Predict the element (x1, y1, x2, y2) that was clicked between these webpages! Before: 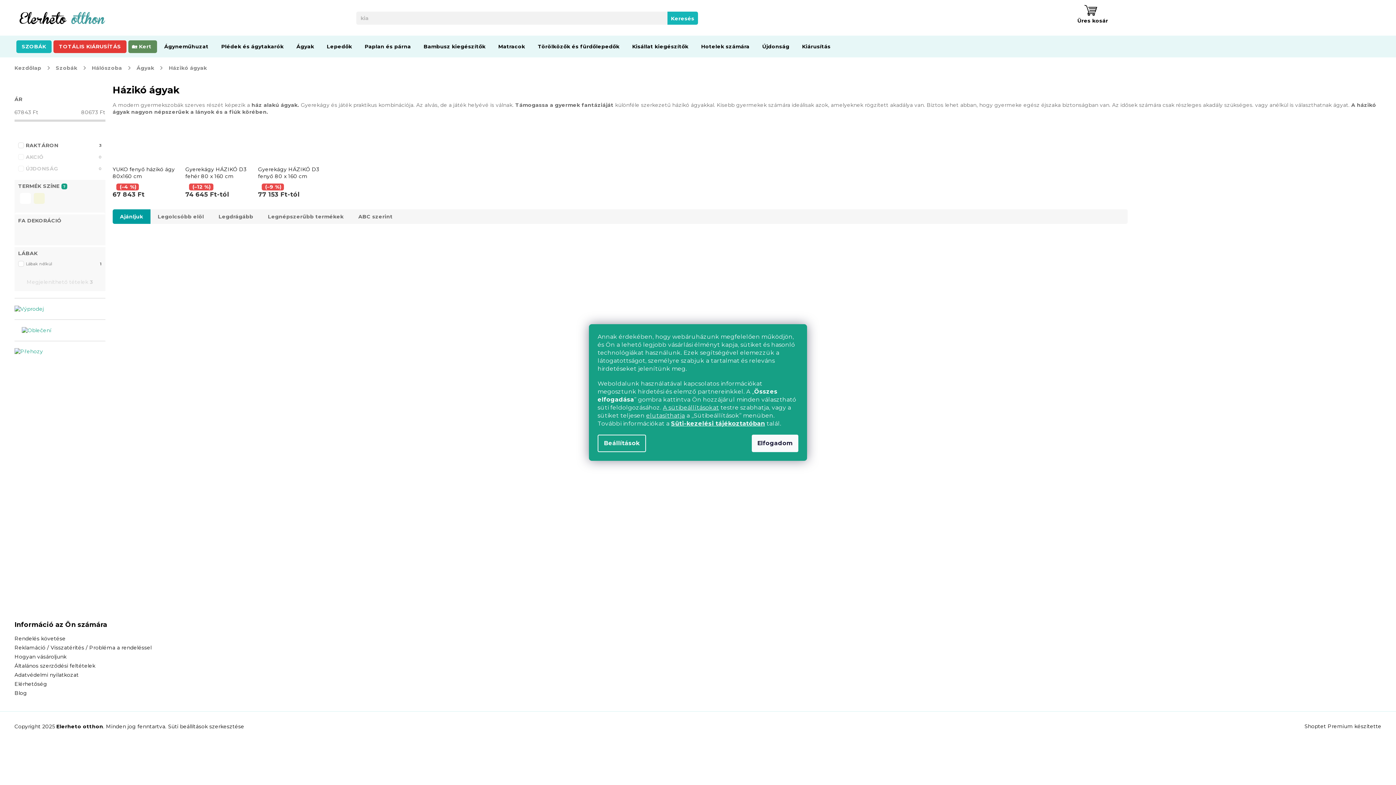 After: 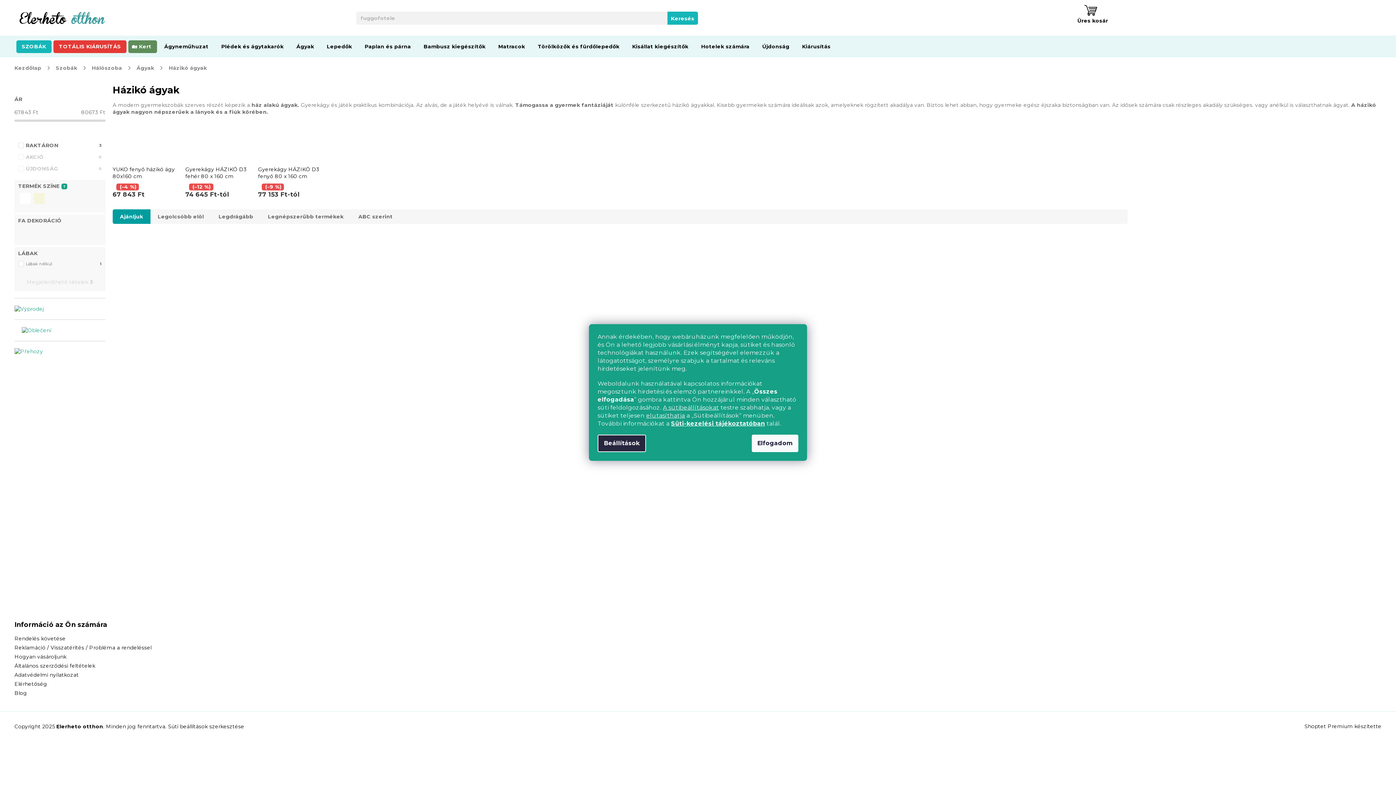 Action: label: Beállítások bbox: (597, 434, 646, 452)